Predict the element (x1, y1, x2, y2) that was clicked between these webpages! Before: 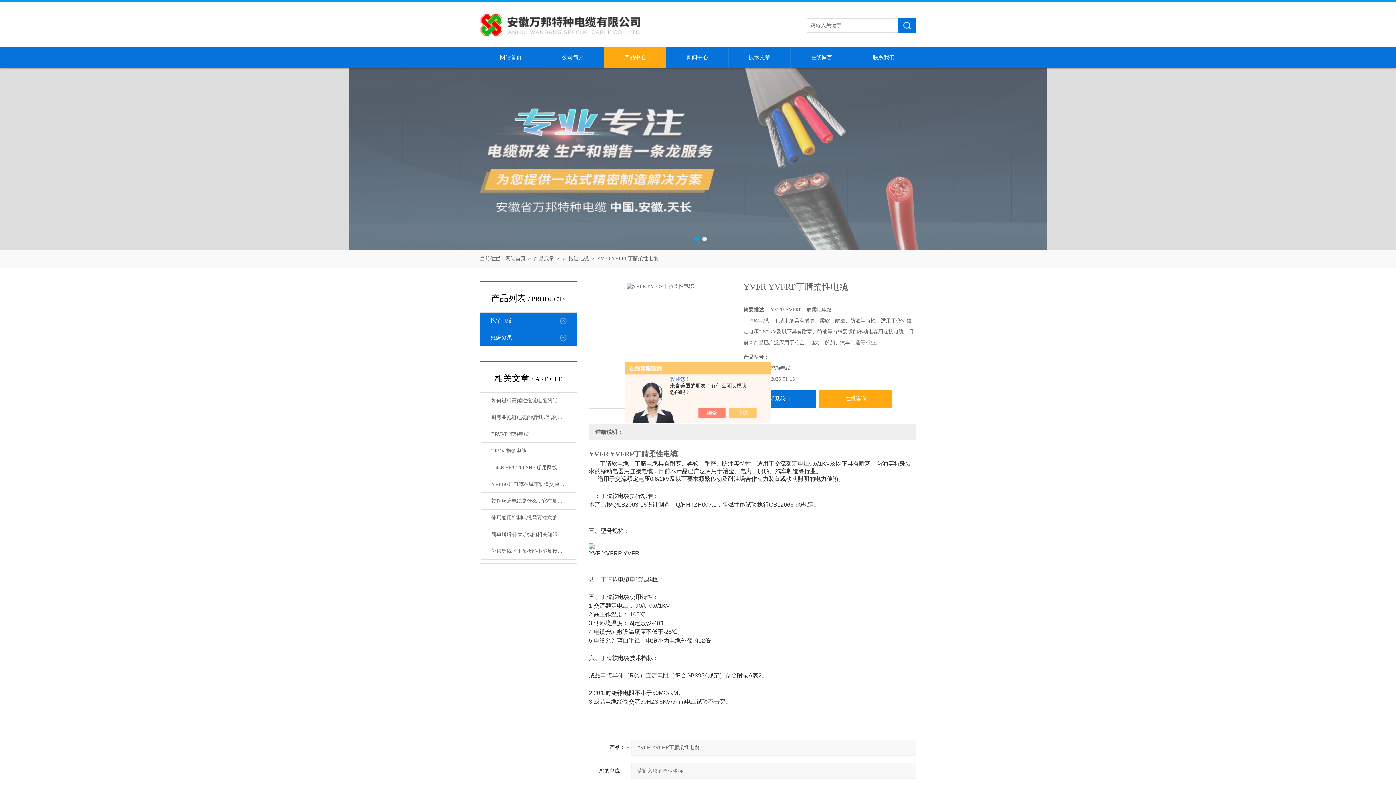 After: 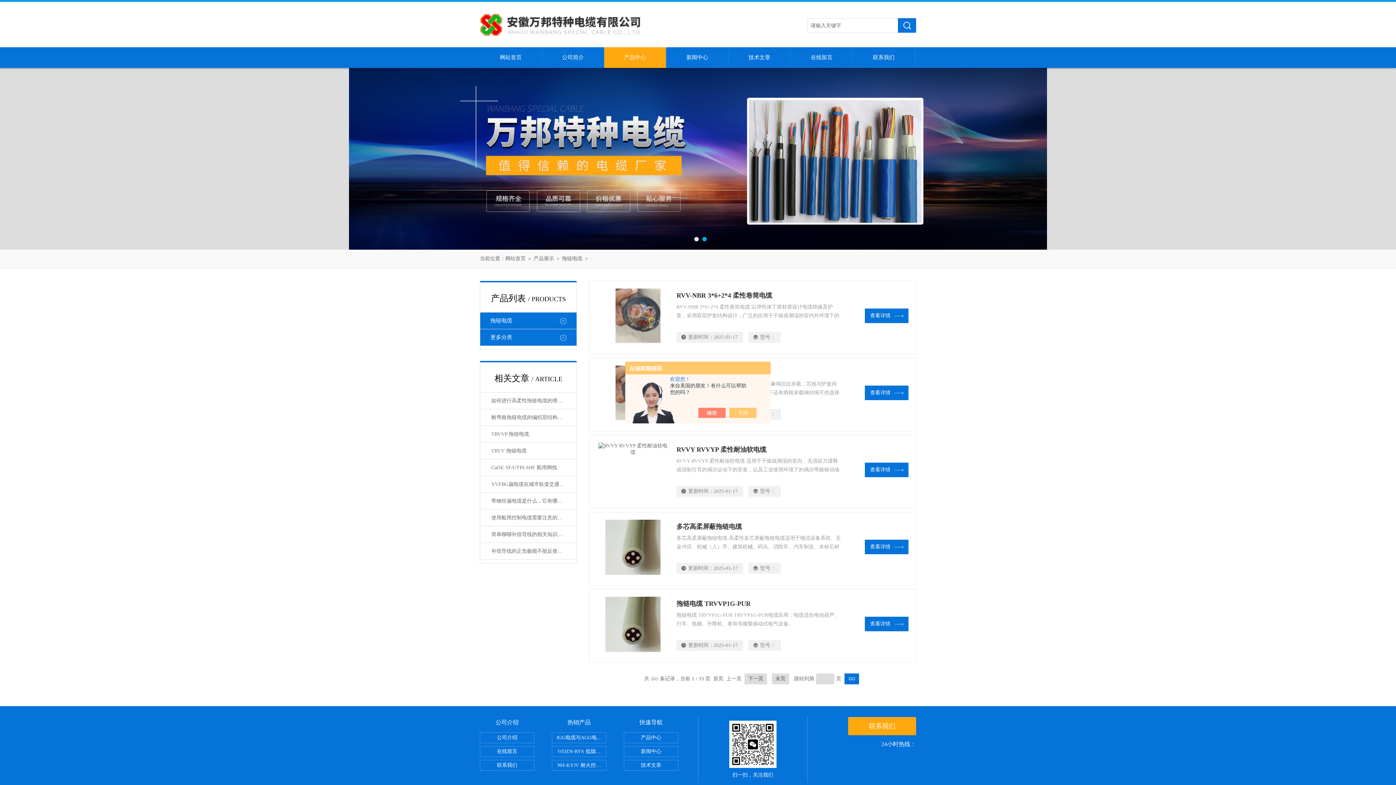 Action: bbox: (568, 256, 589, 261) label: 拖链电缆